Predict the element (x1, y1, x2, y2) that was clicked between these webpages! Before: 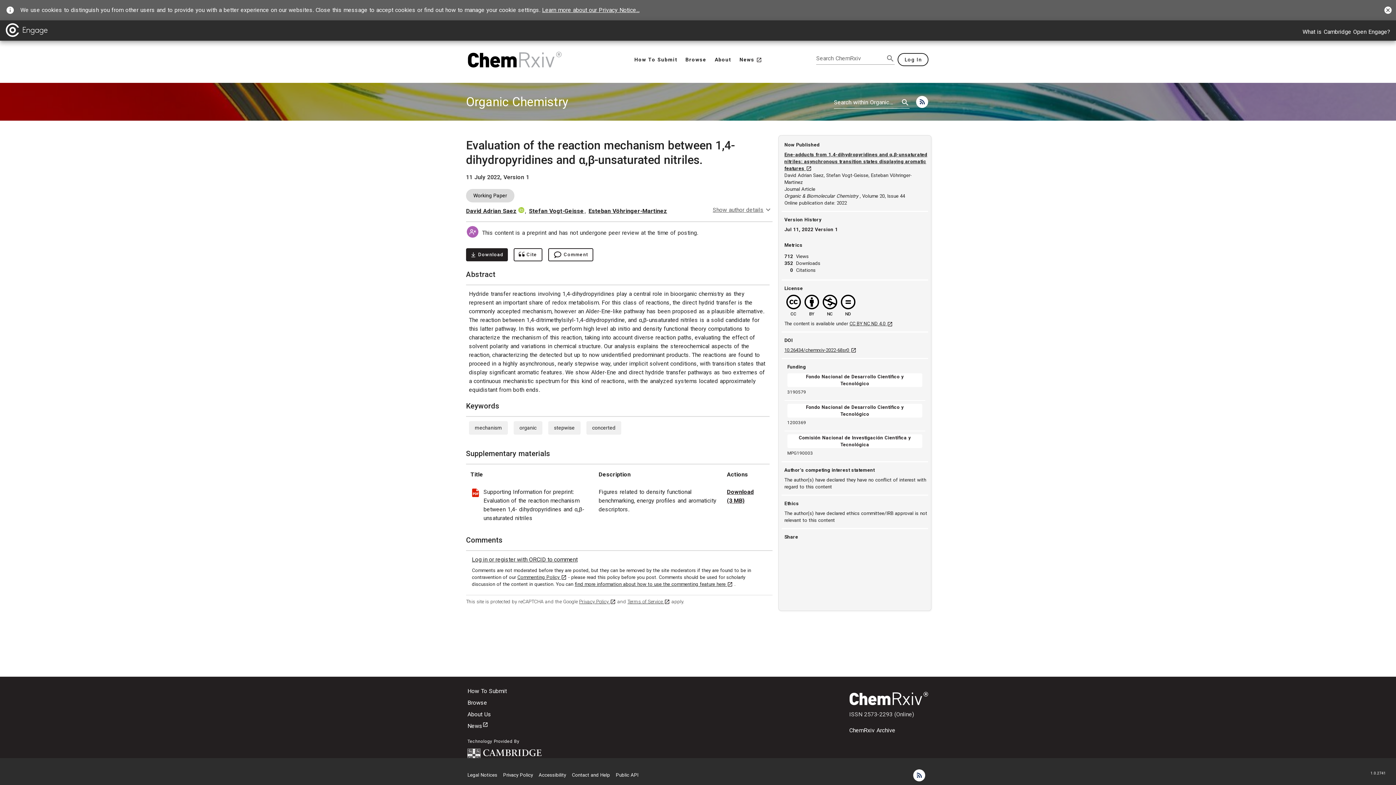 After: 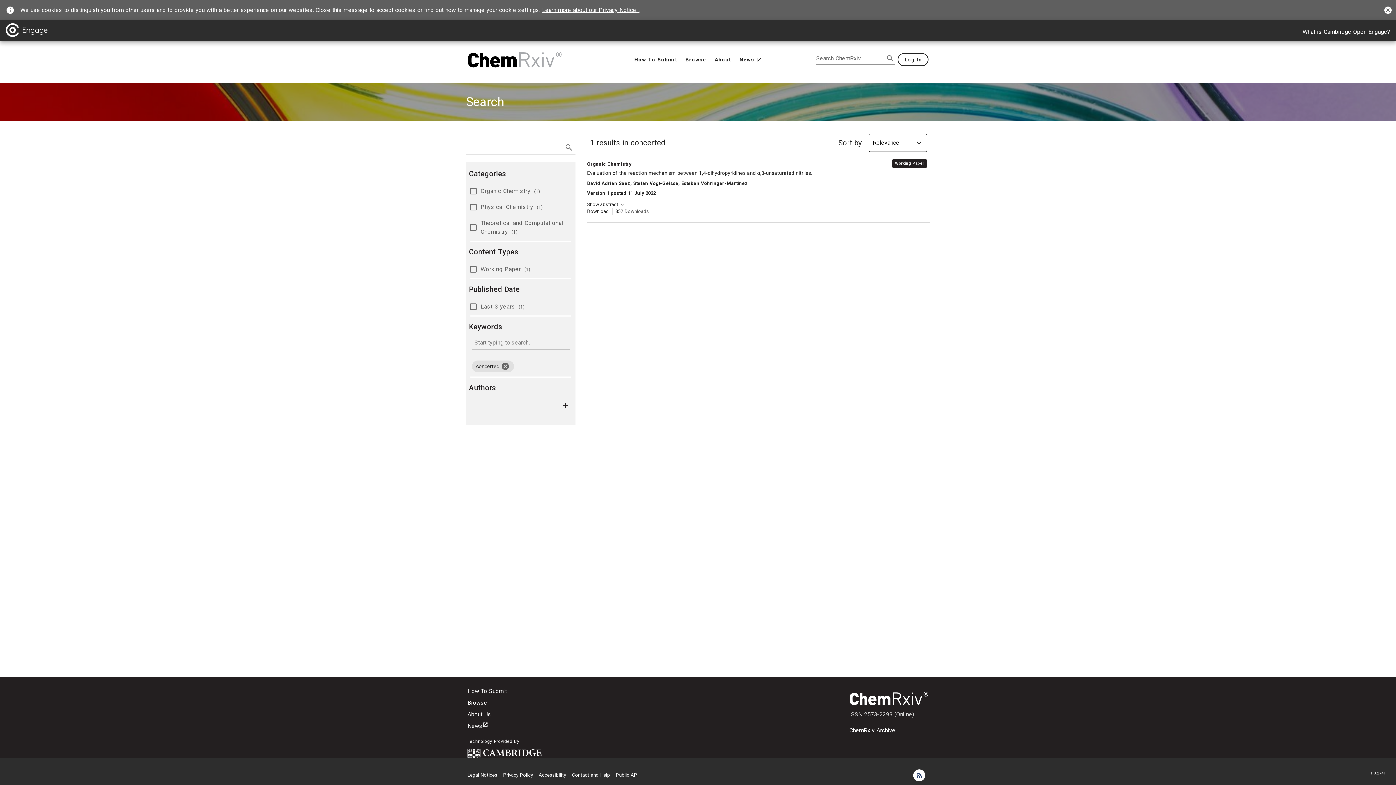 Action: bbox: (592, 425, 615, 430) label: concerted